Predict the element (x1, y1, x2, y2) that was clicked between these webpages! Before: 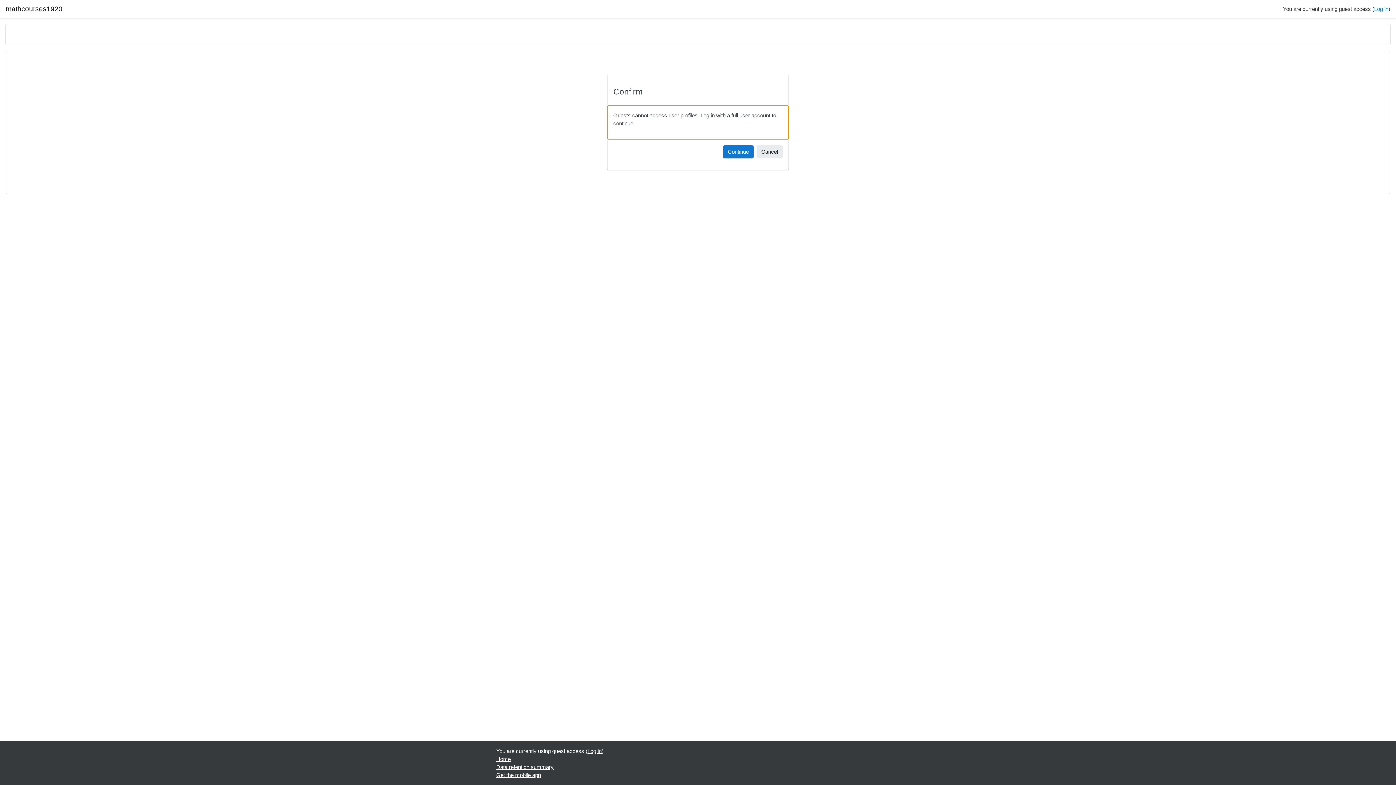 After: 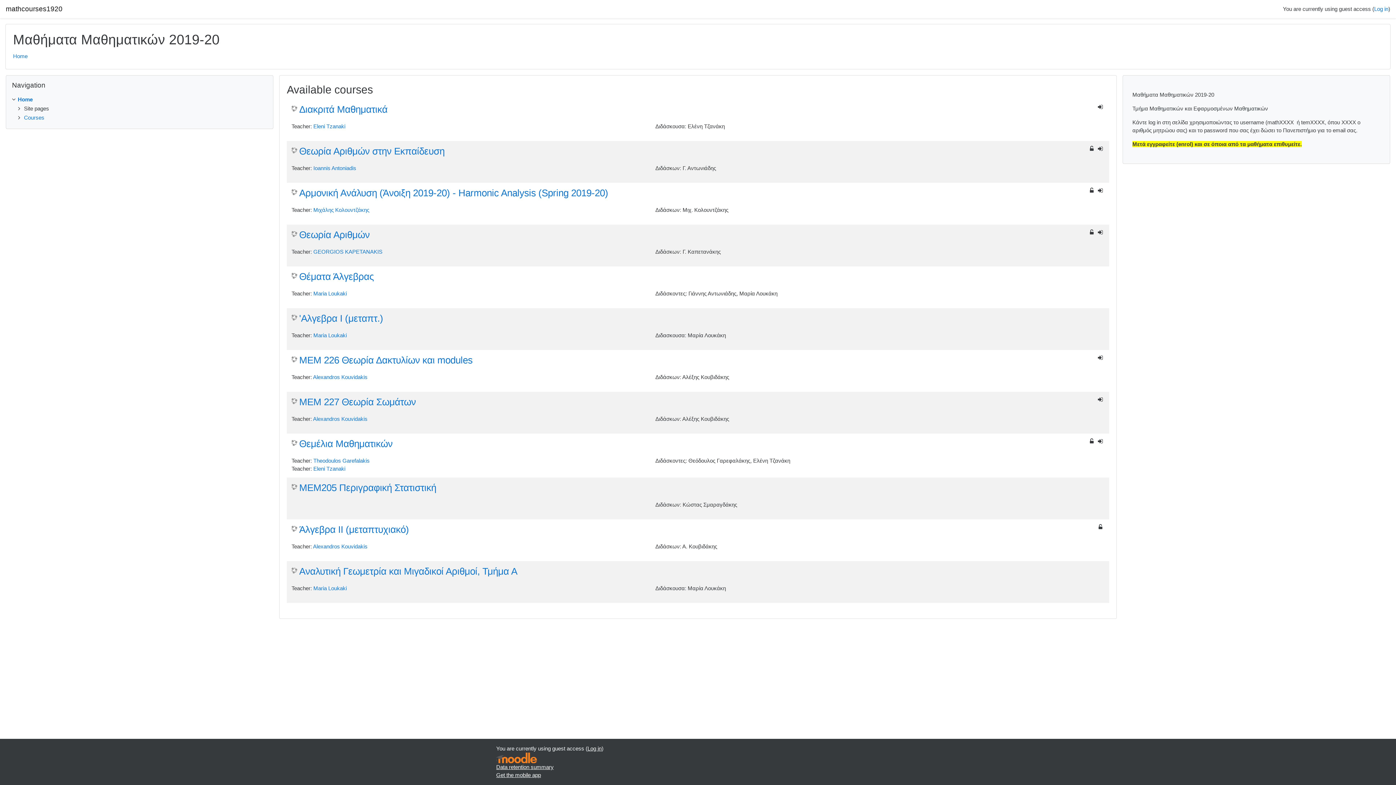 Action: bbox: (496, 756, 510, 762) label: Home